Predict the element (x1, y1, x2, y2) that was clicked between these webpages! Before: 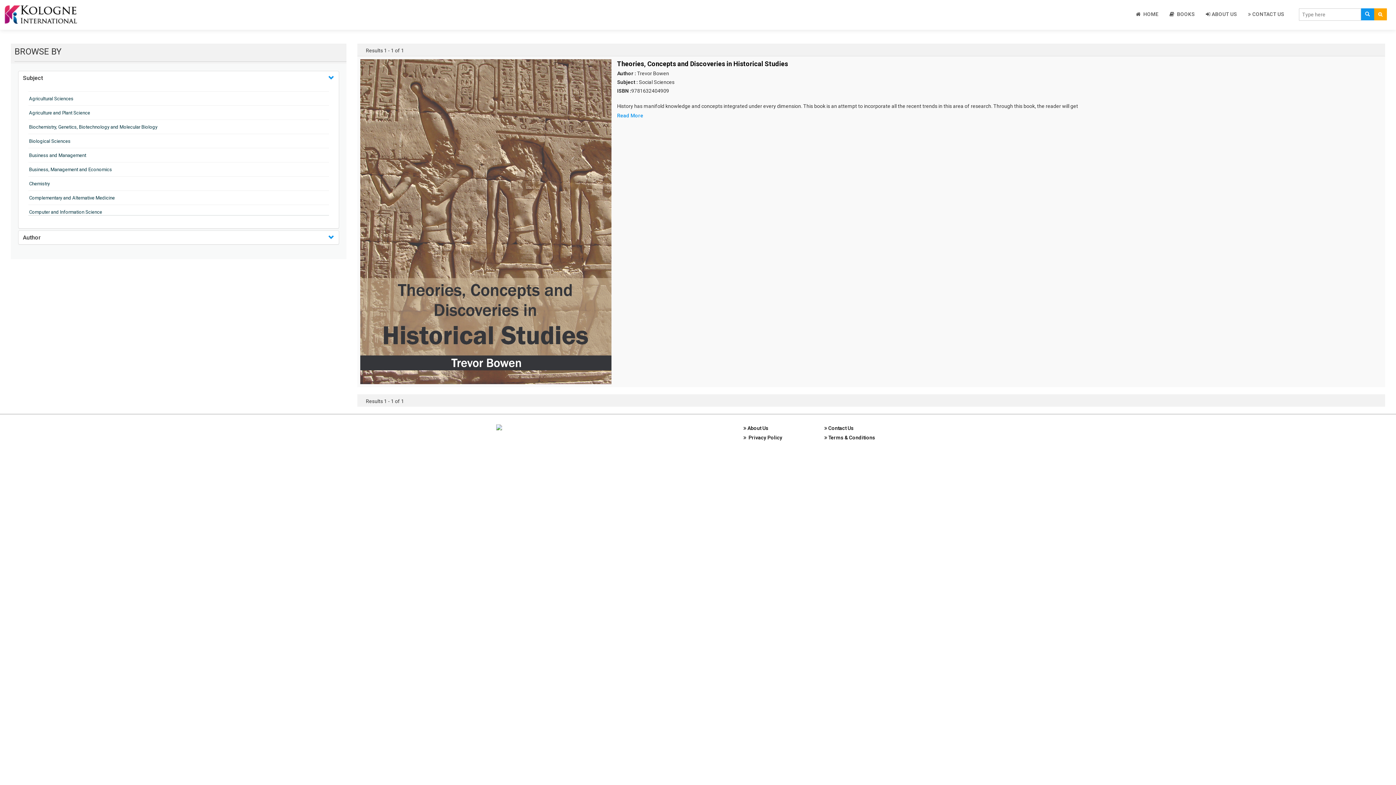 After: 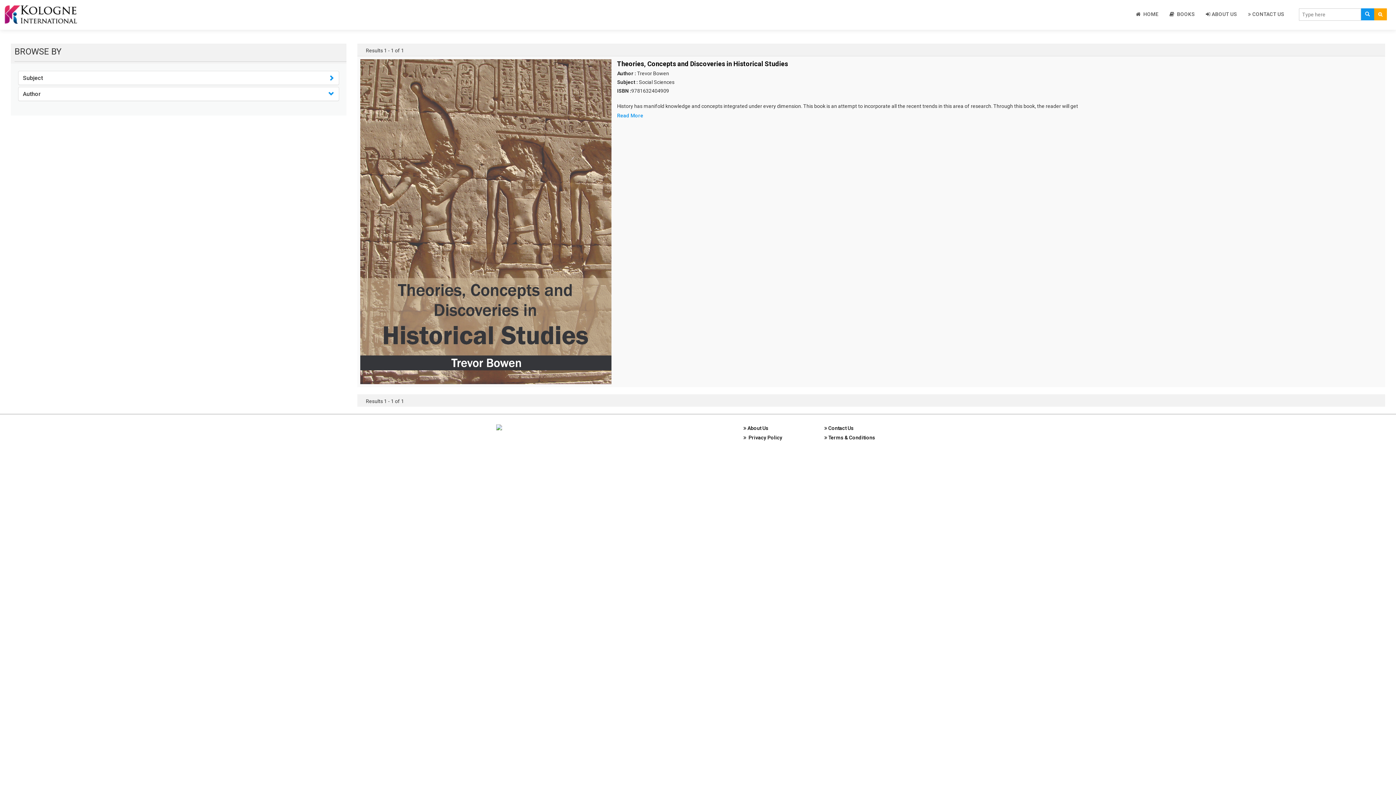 Action: bbox: (22, 74, 42, 81) label: Subject